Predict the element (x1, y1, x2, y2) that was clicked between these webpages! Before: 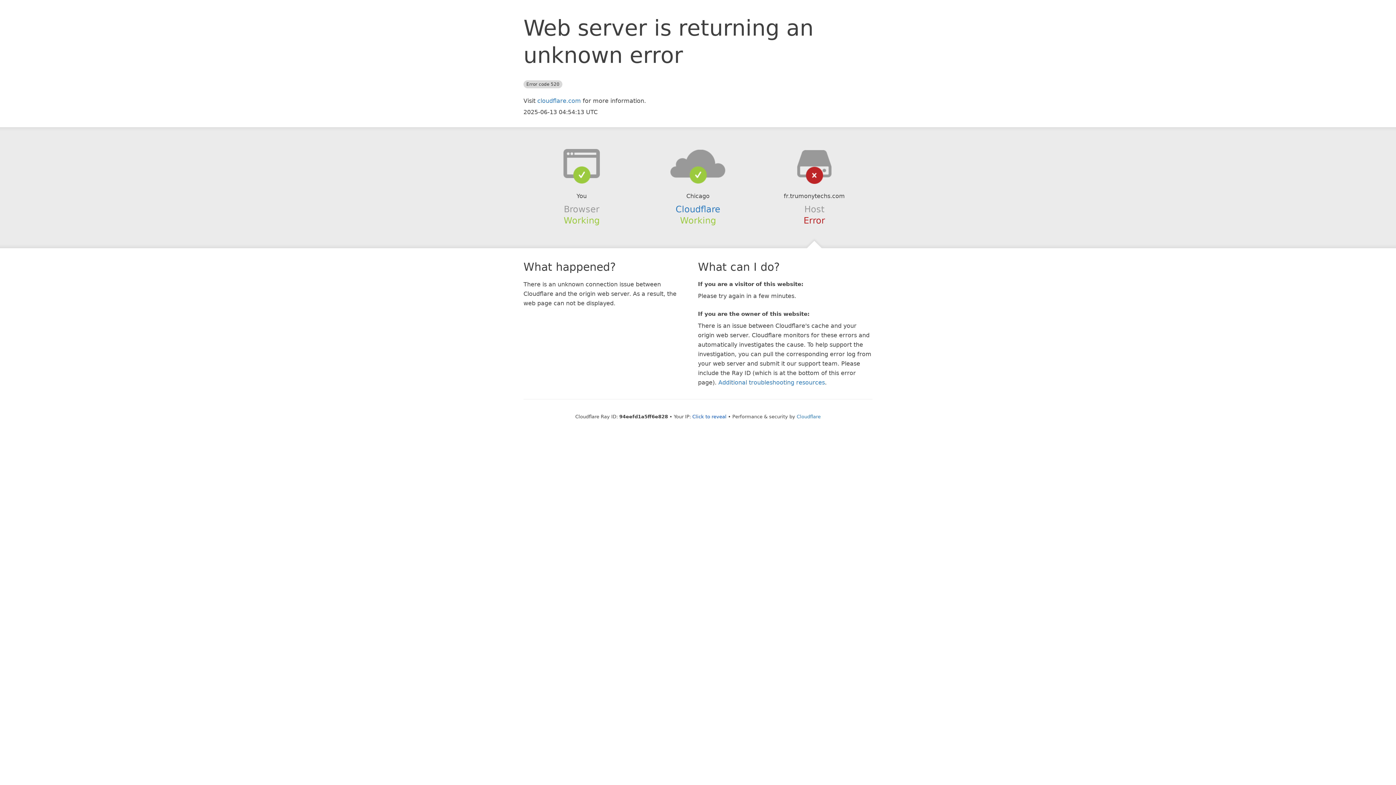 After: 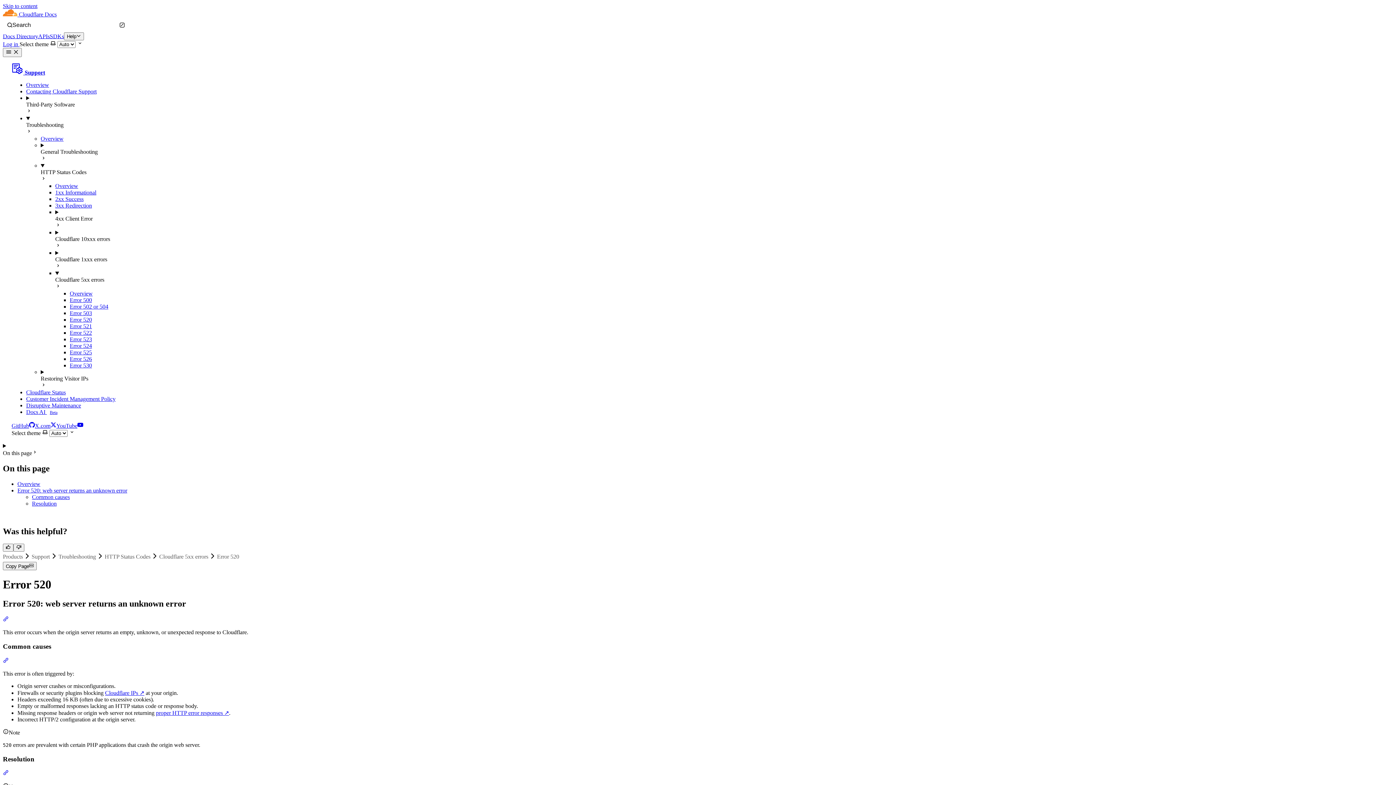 Action: bbox: (718, 379, 825, 386) label: Additional troubleshooting resources